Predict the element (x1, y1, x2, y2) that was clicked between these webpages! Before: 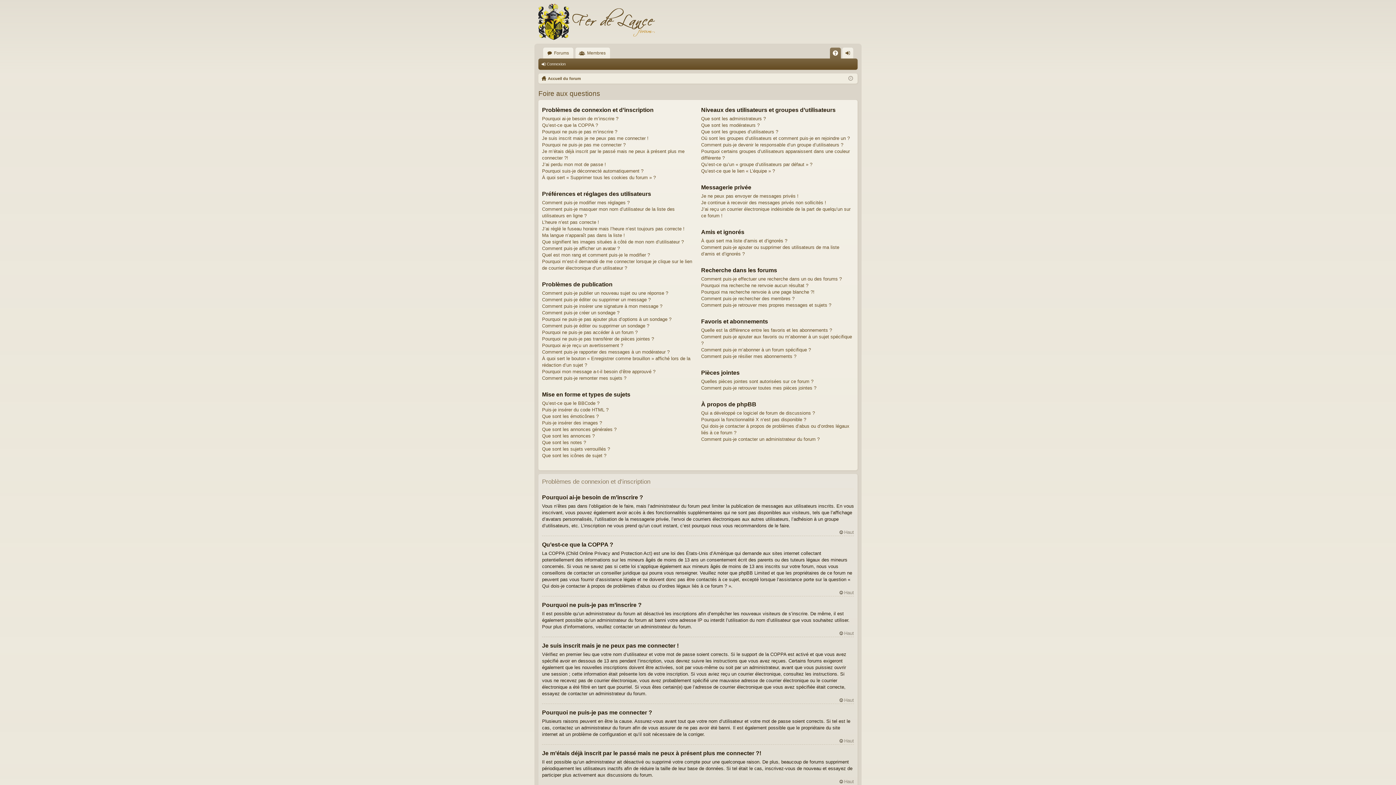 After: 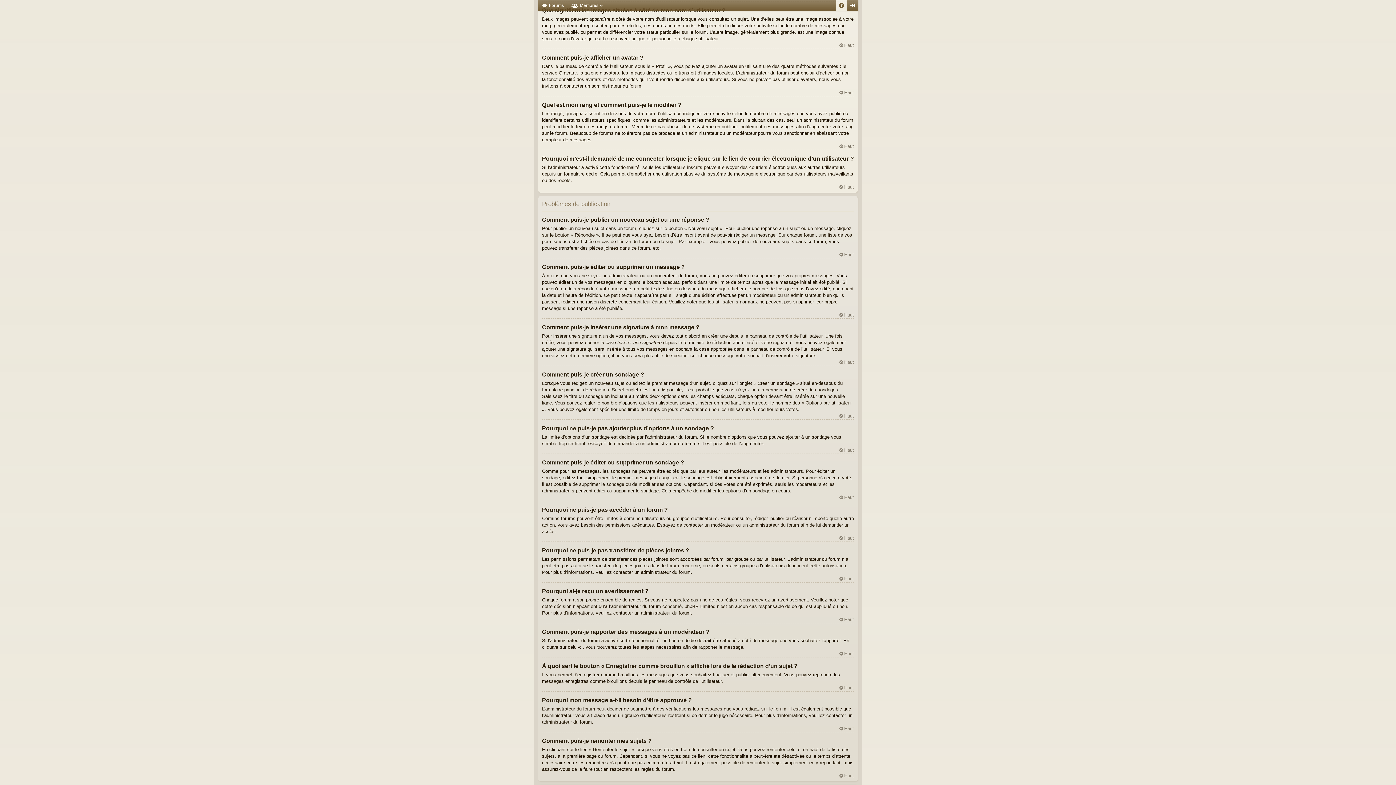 Action: bbox: (542, 239, 684, 244) label: Que signifient les images situées à côté de mon nom d’utilisateur ?